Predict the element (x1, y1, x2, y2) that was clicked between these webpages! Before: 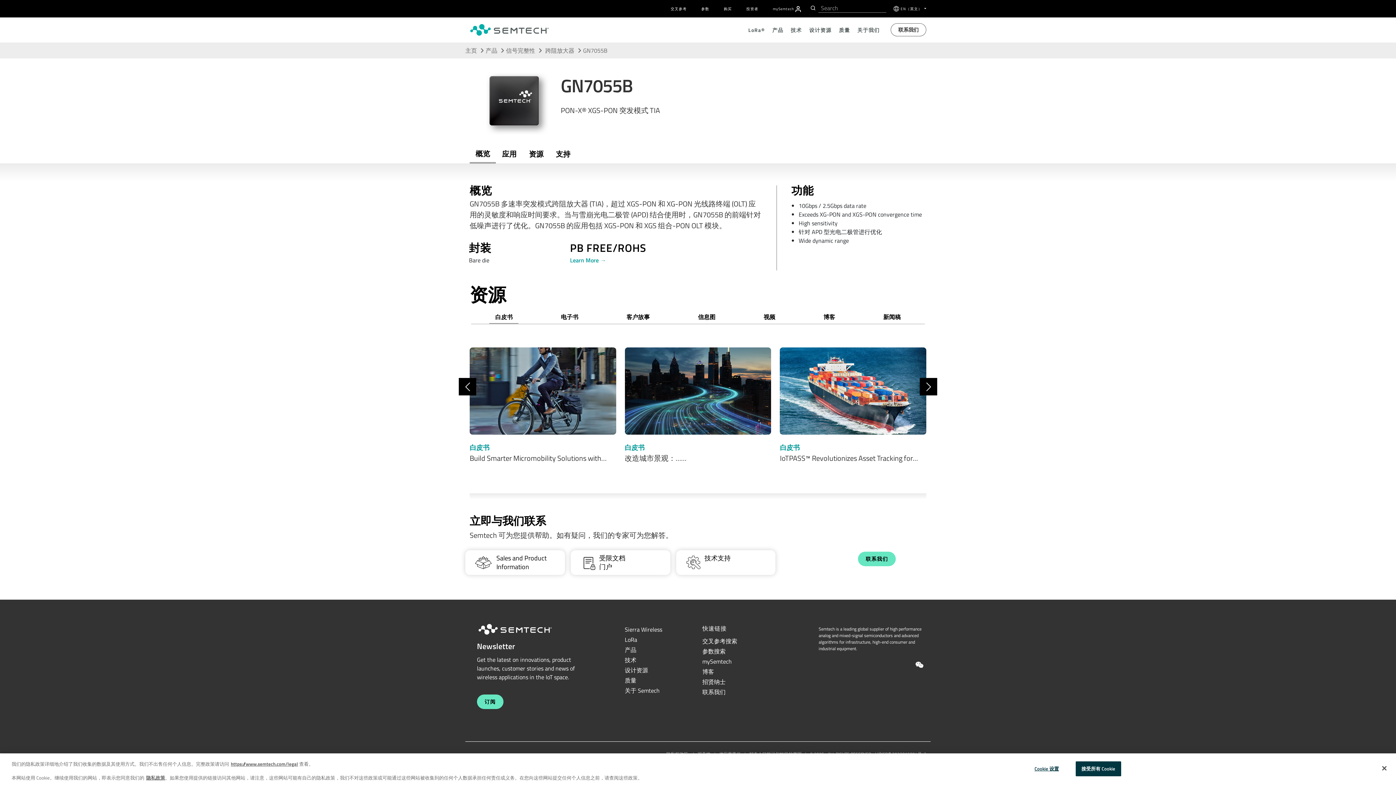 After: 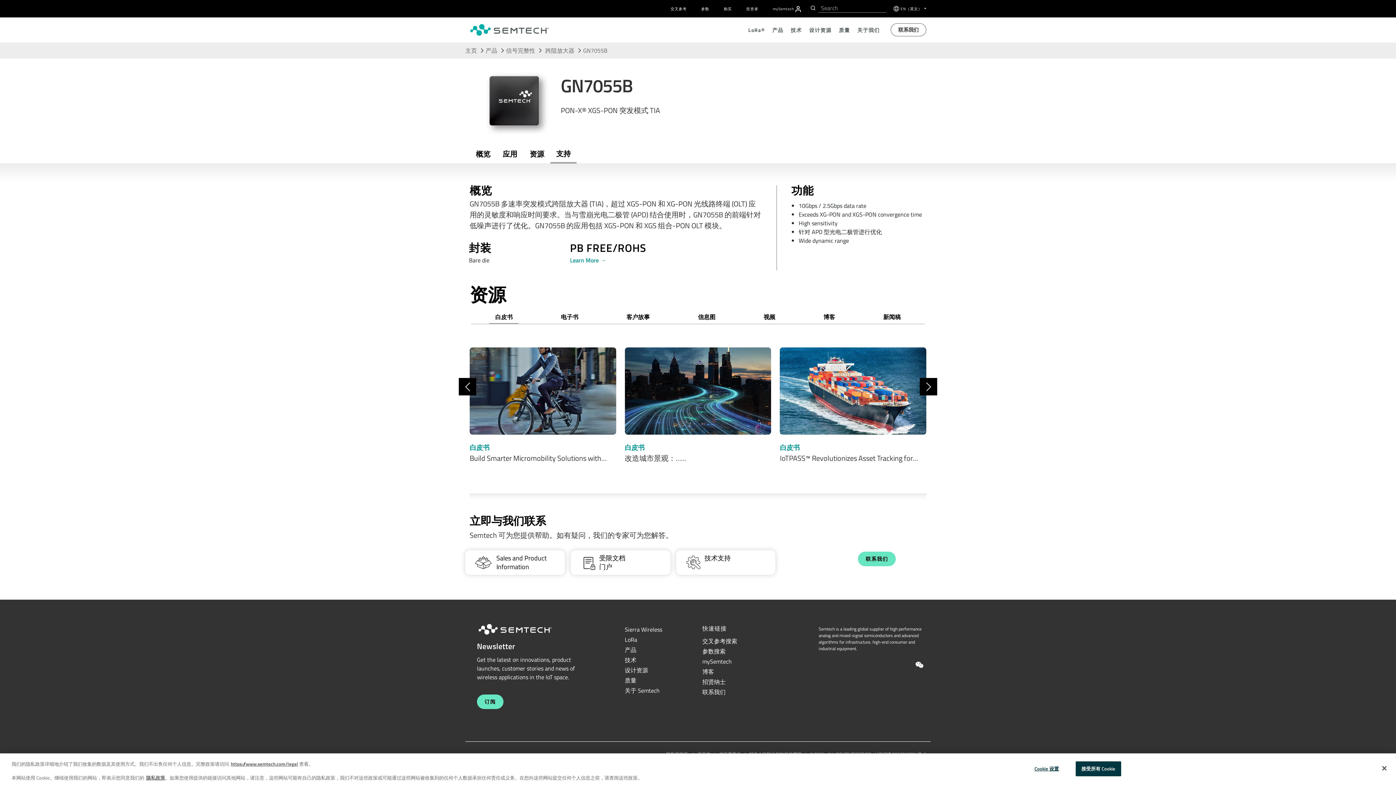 Action: label: 支持 bbox: (549, 145, 576, 162)